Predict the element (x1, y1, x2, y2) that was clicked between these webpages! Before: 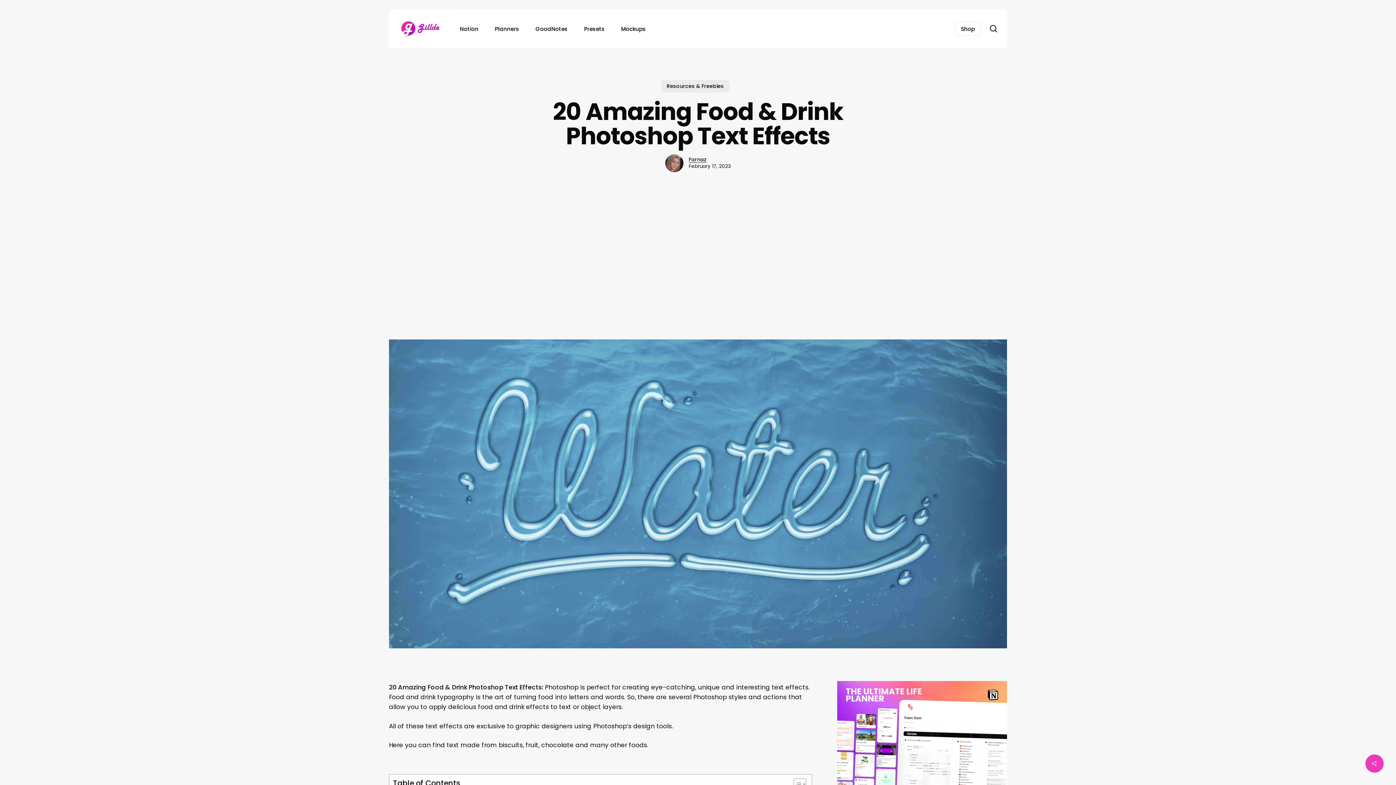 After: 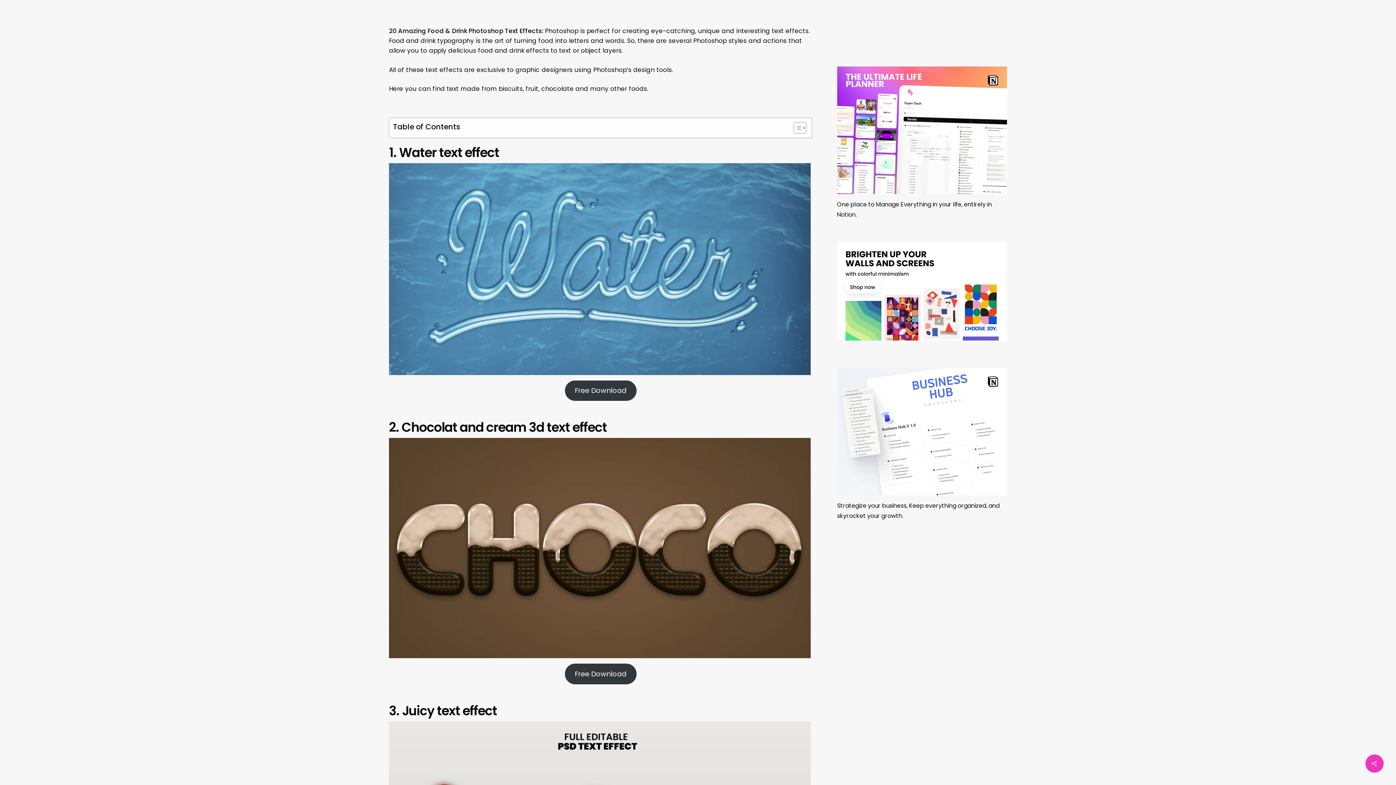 Action: bbox: (922, 765, 922, 776)